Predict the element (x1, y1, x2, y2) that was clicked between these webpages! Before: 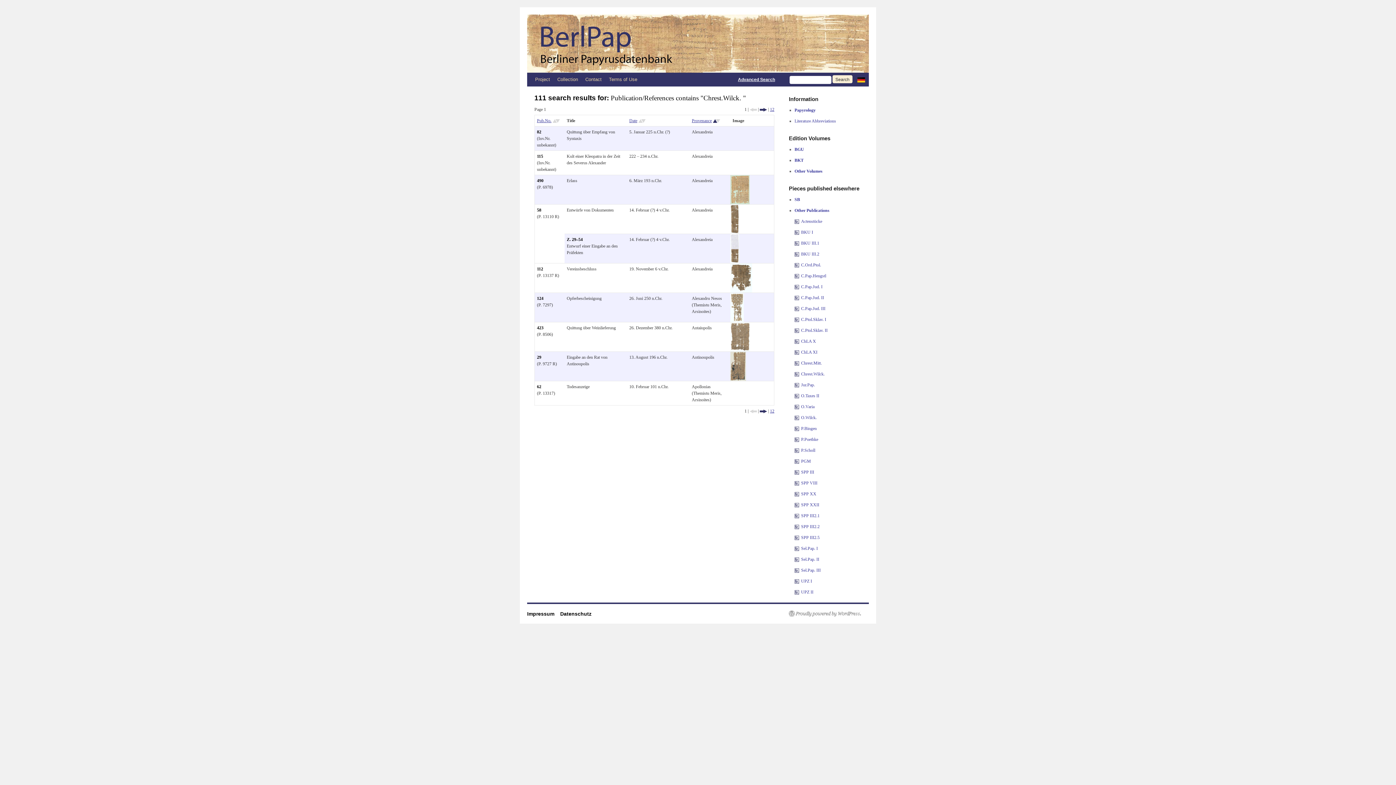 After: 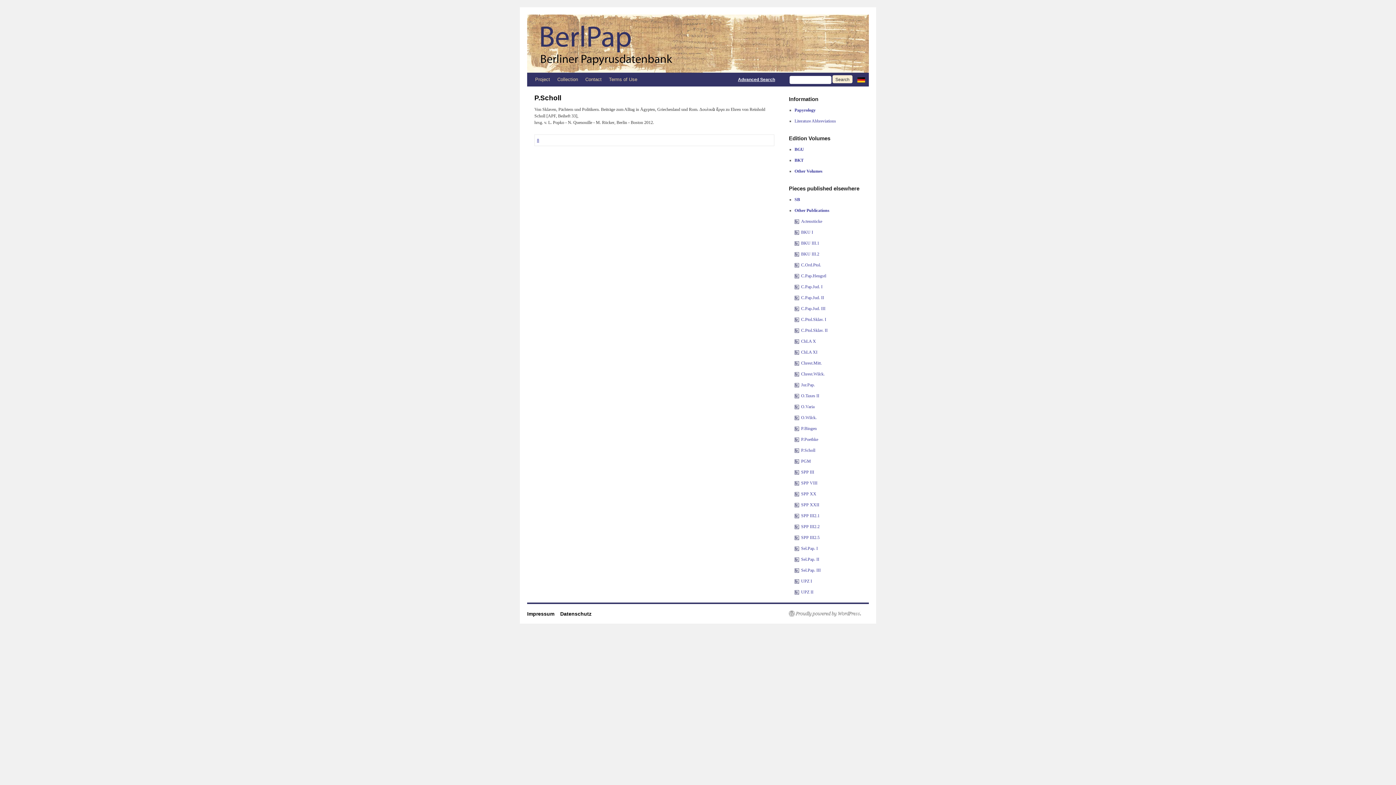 Action: bbox: (794, 448, 799, 453)